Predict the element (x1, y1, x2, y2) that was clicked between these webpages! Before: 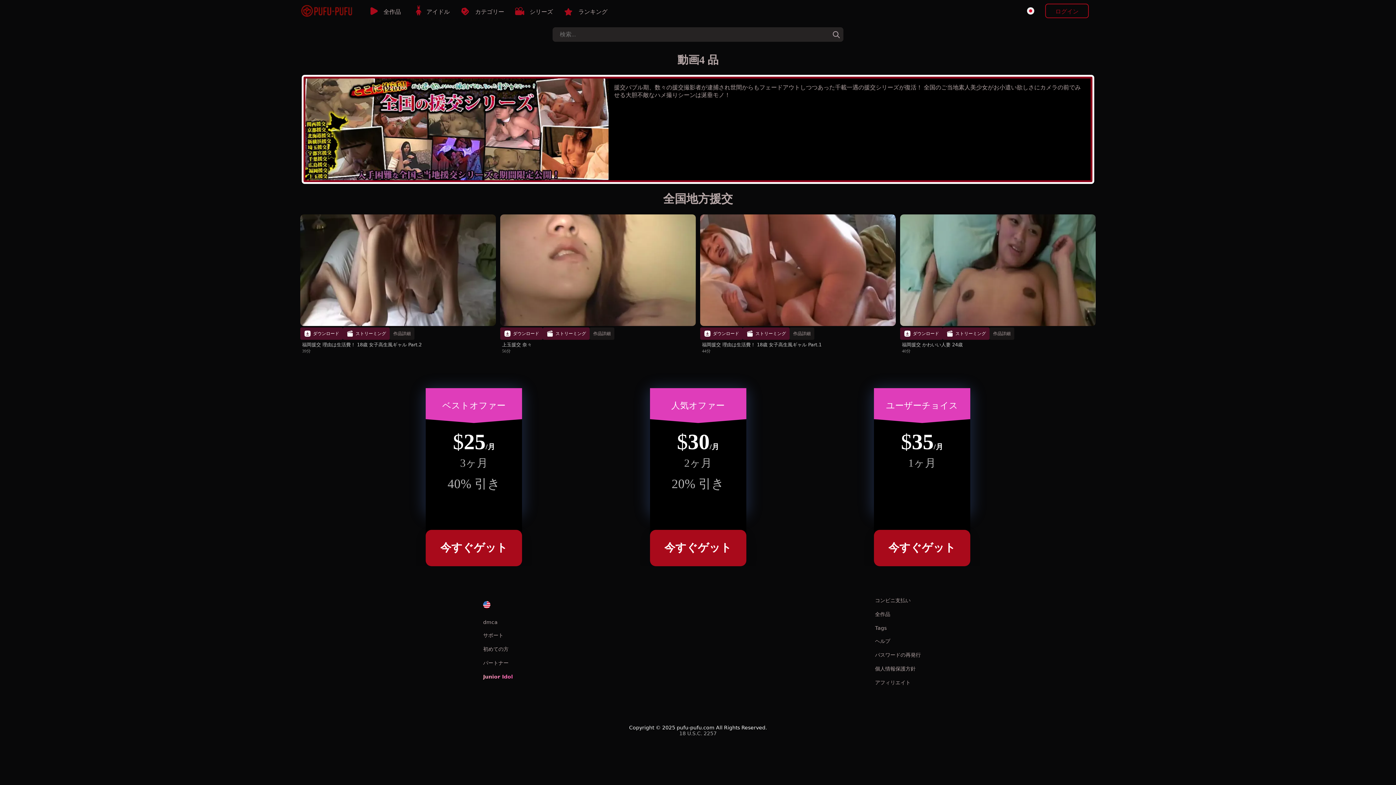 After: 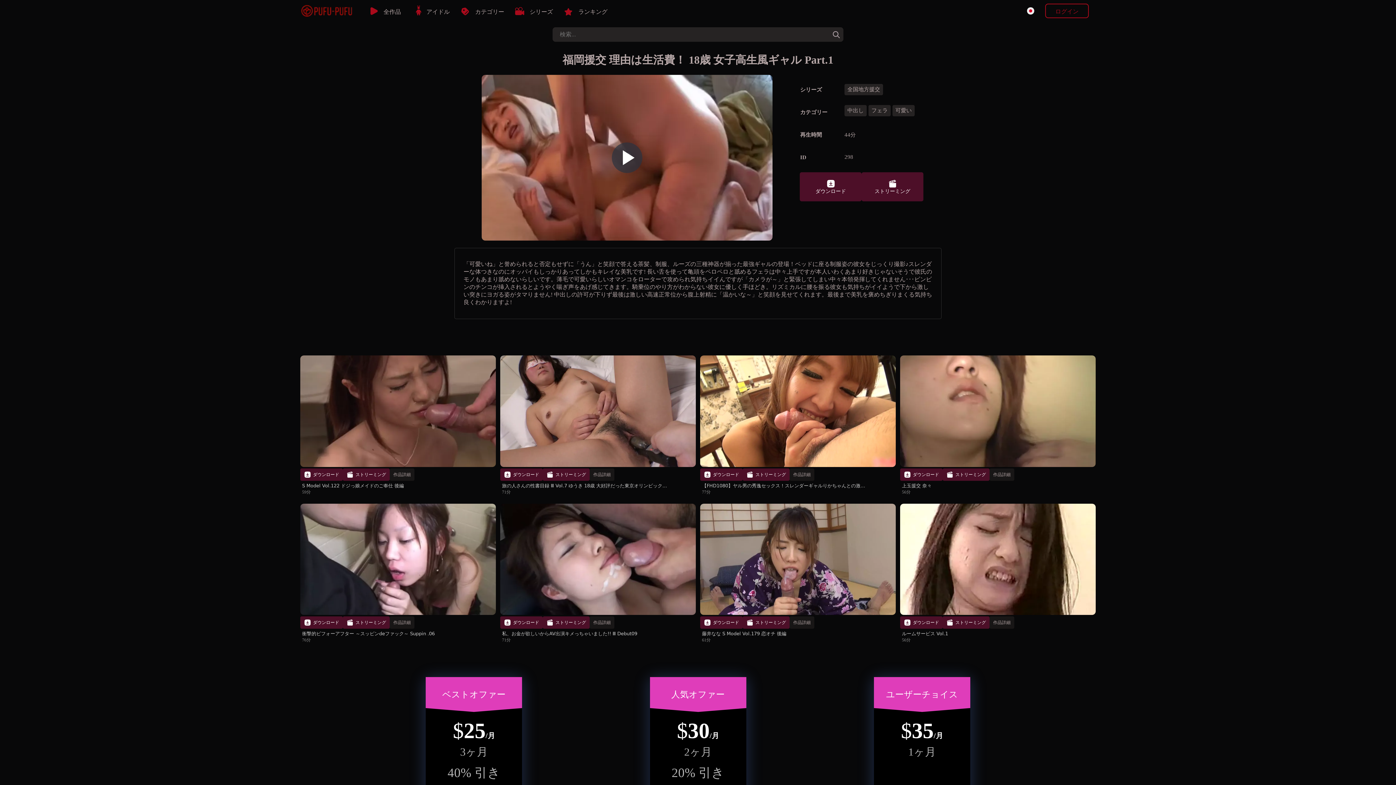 Action: label: 作品詳細 bbox: (789, 327, 814, 339)